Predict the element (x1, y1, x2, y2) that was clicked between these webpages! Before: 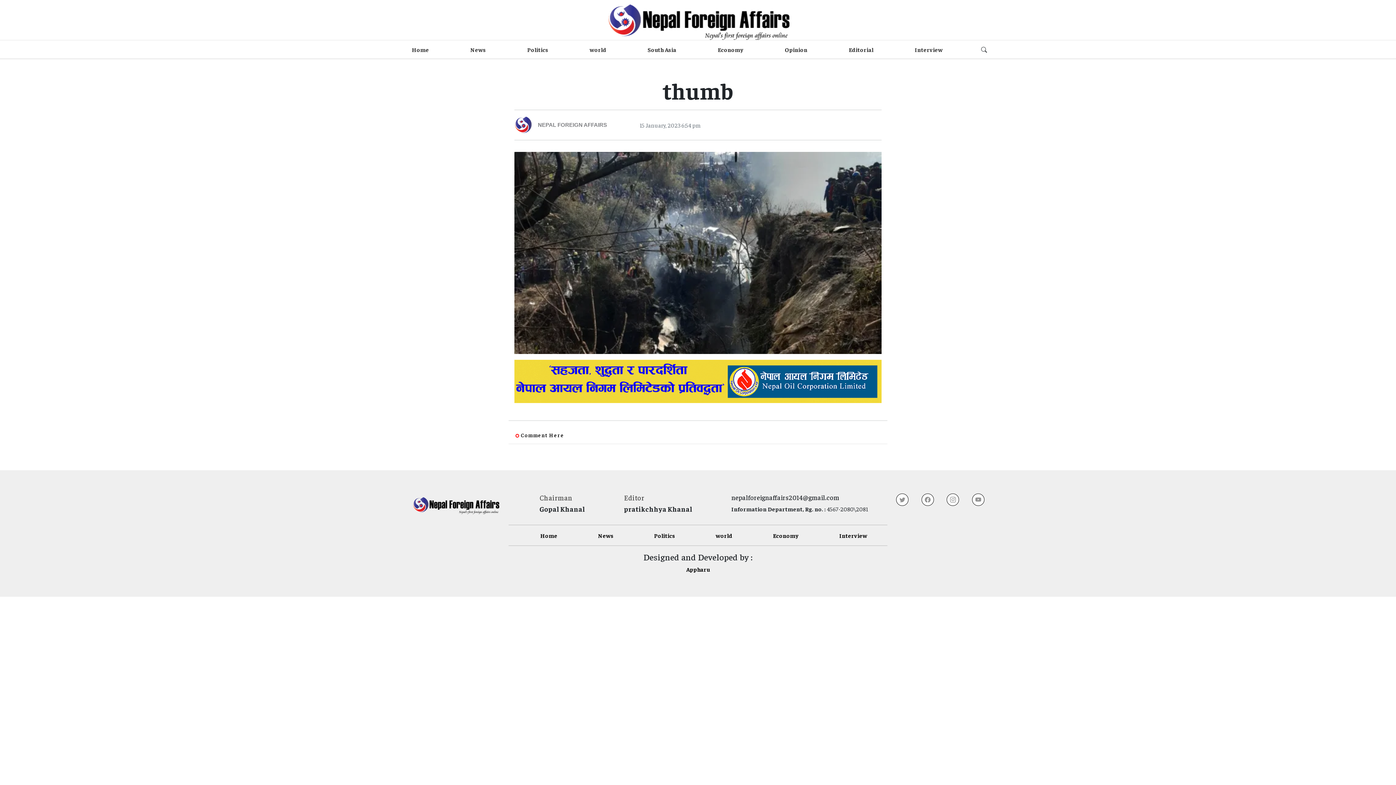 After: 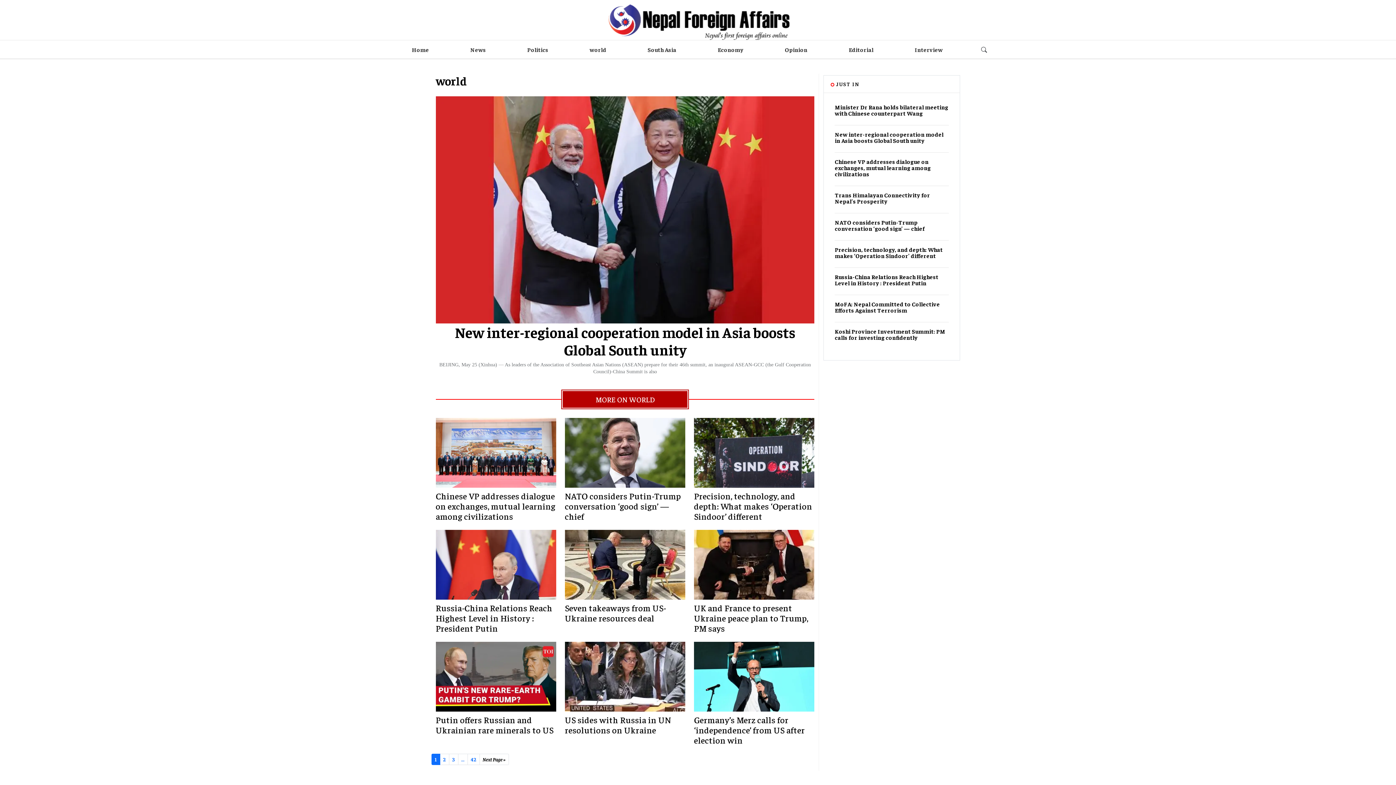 Action: label: world bbox: (586, 42, 609, 56)